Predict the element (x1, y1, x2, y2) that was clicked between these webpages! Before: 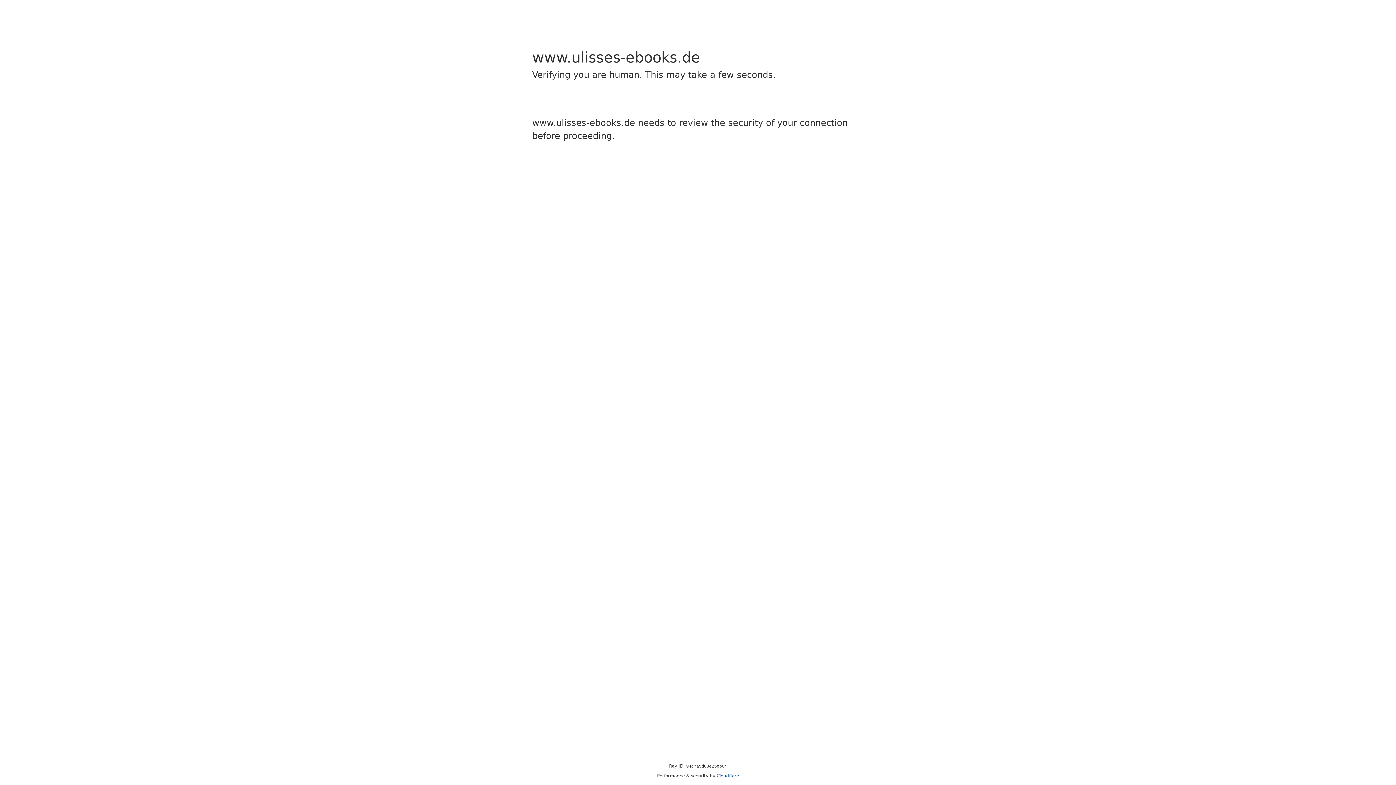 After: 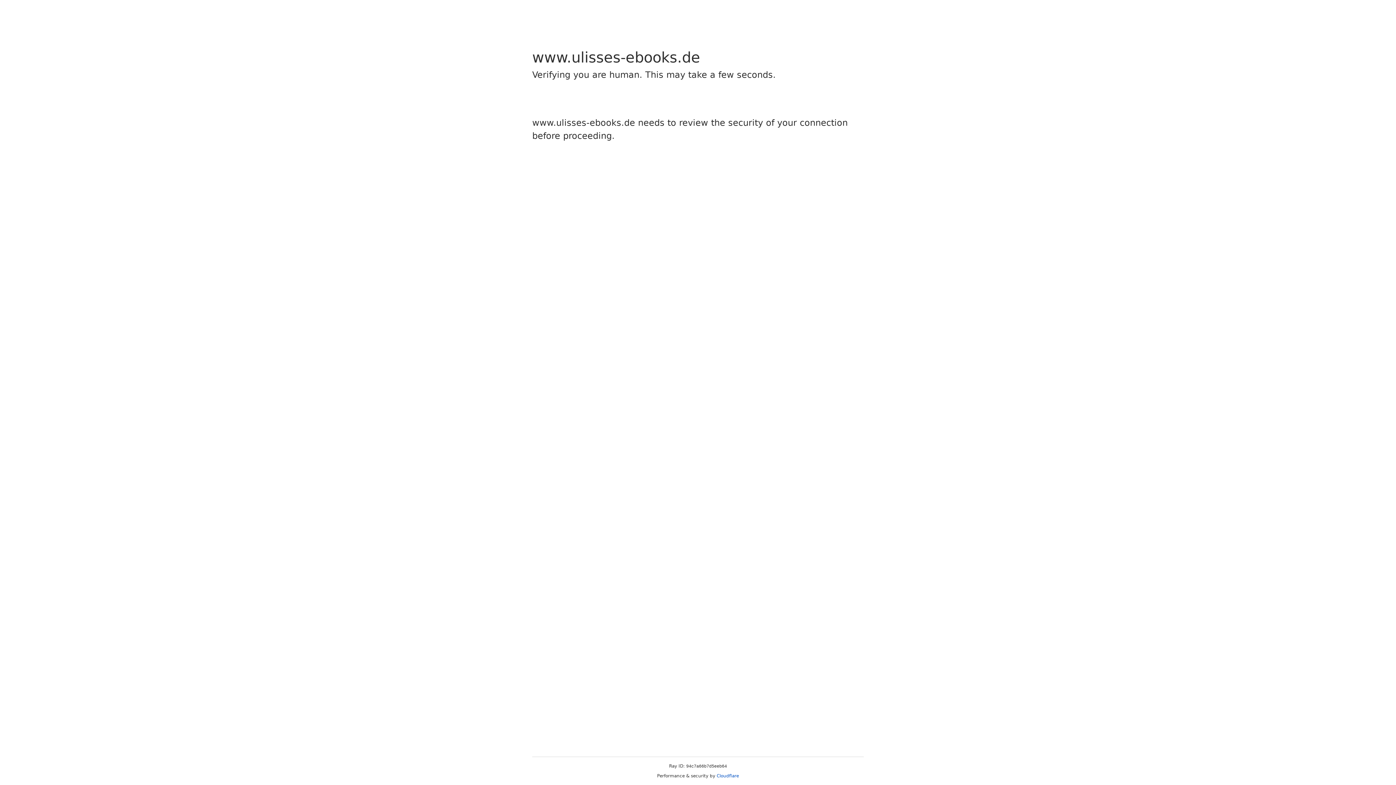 Action: bbox: (716, 773, 739, 778) label: Cloudflare